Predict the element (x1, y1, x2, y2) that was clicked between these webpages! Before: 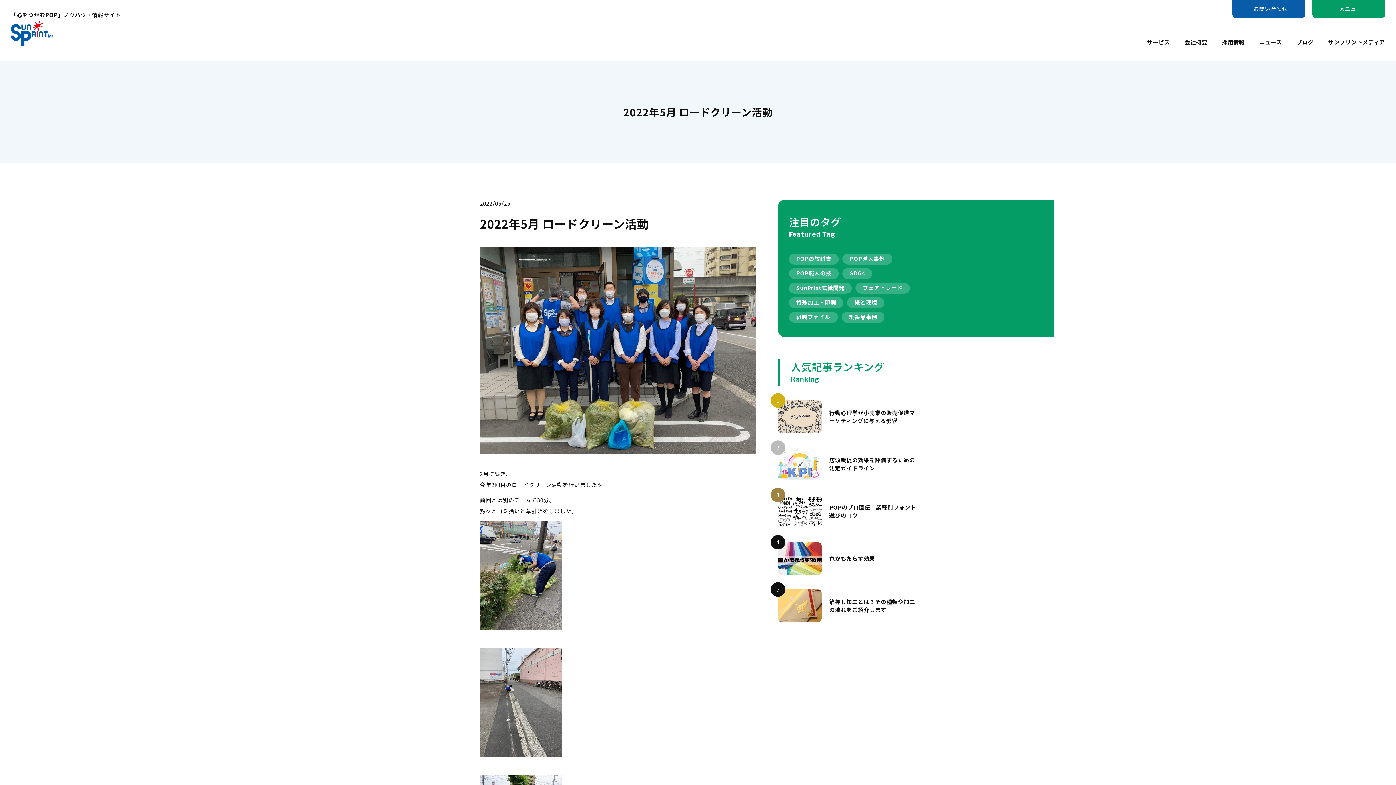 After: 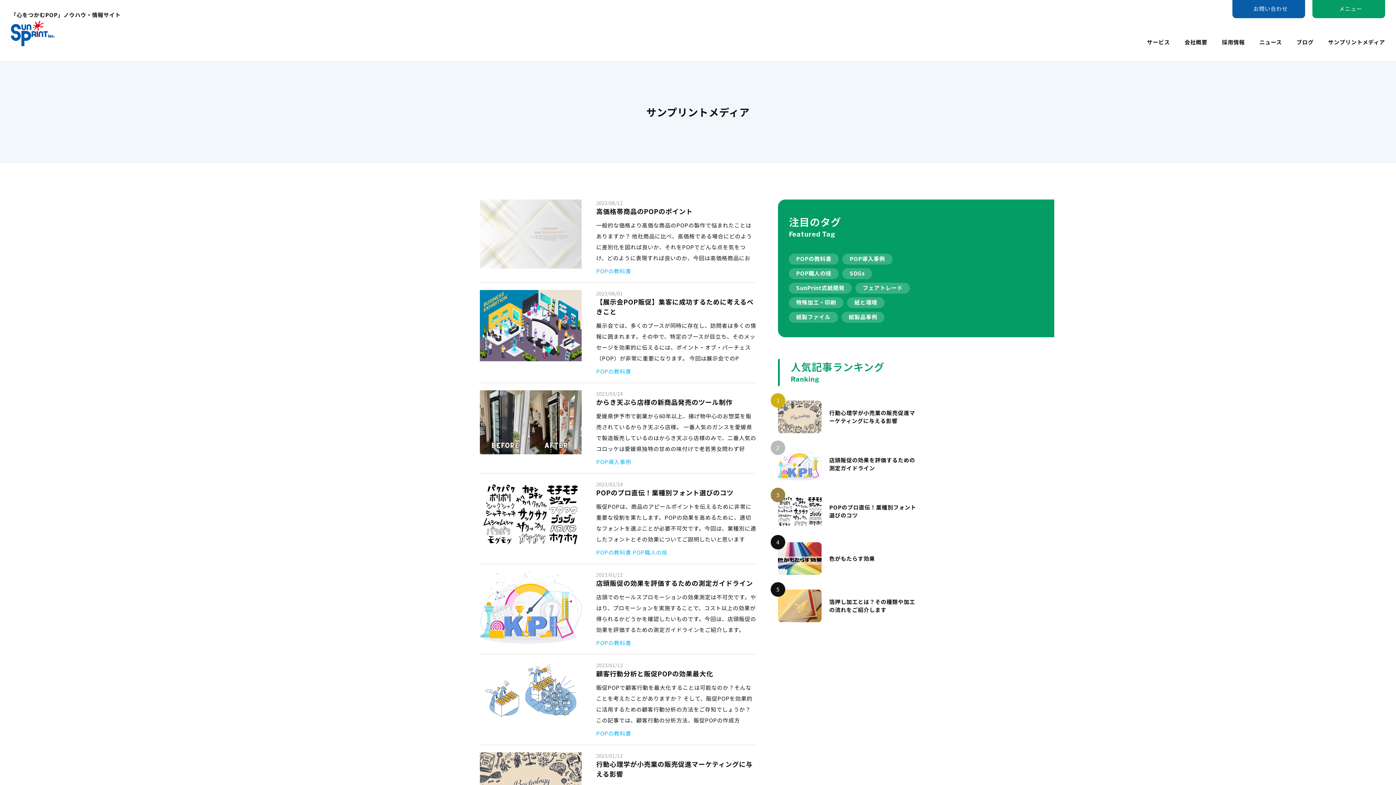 Action: label: サンプリントメディア bbox: (1328, 38, 1385, 45)